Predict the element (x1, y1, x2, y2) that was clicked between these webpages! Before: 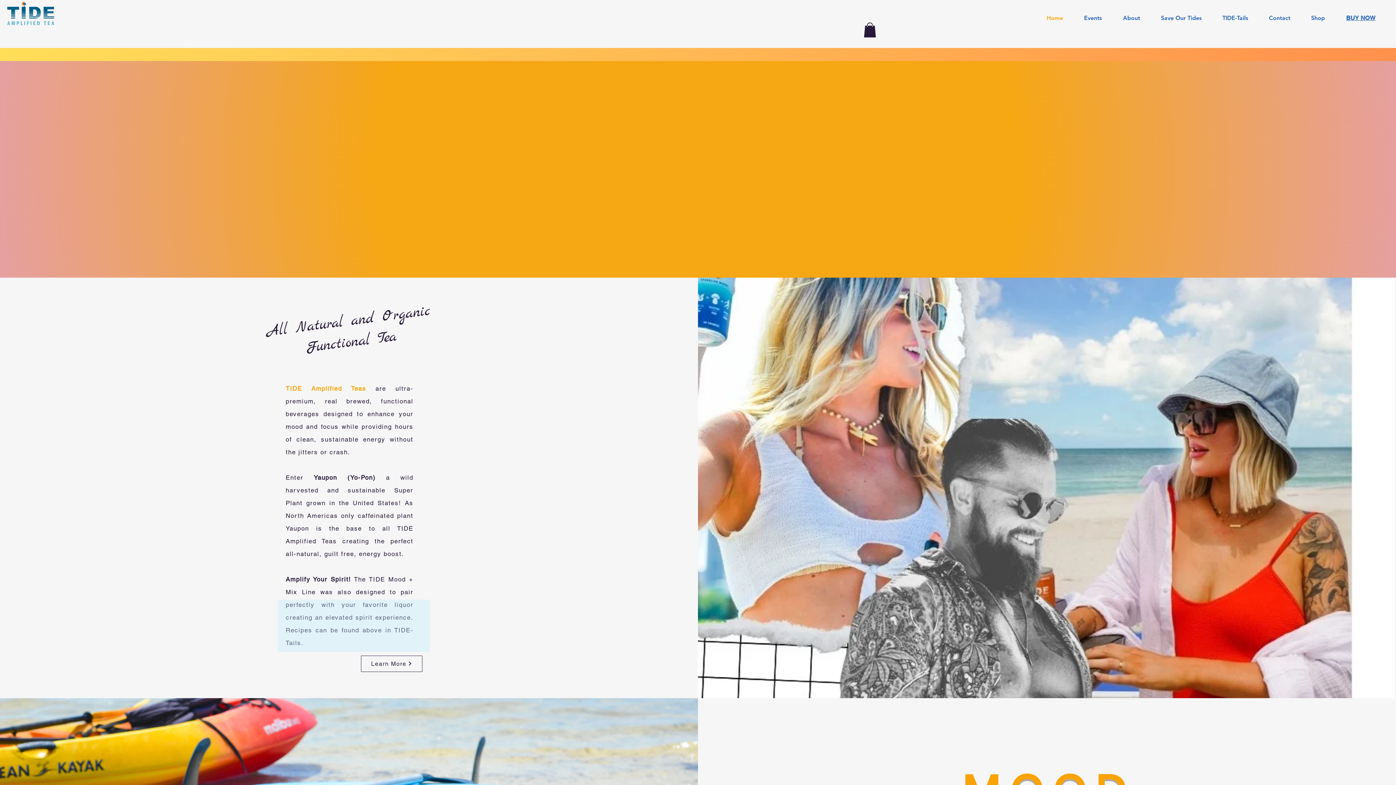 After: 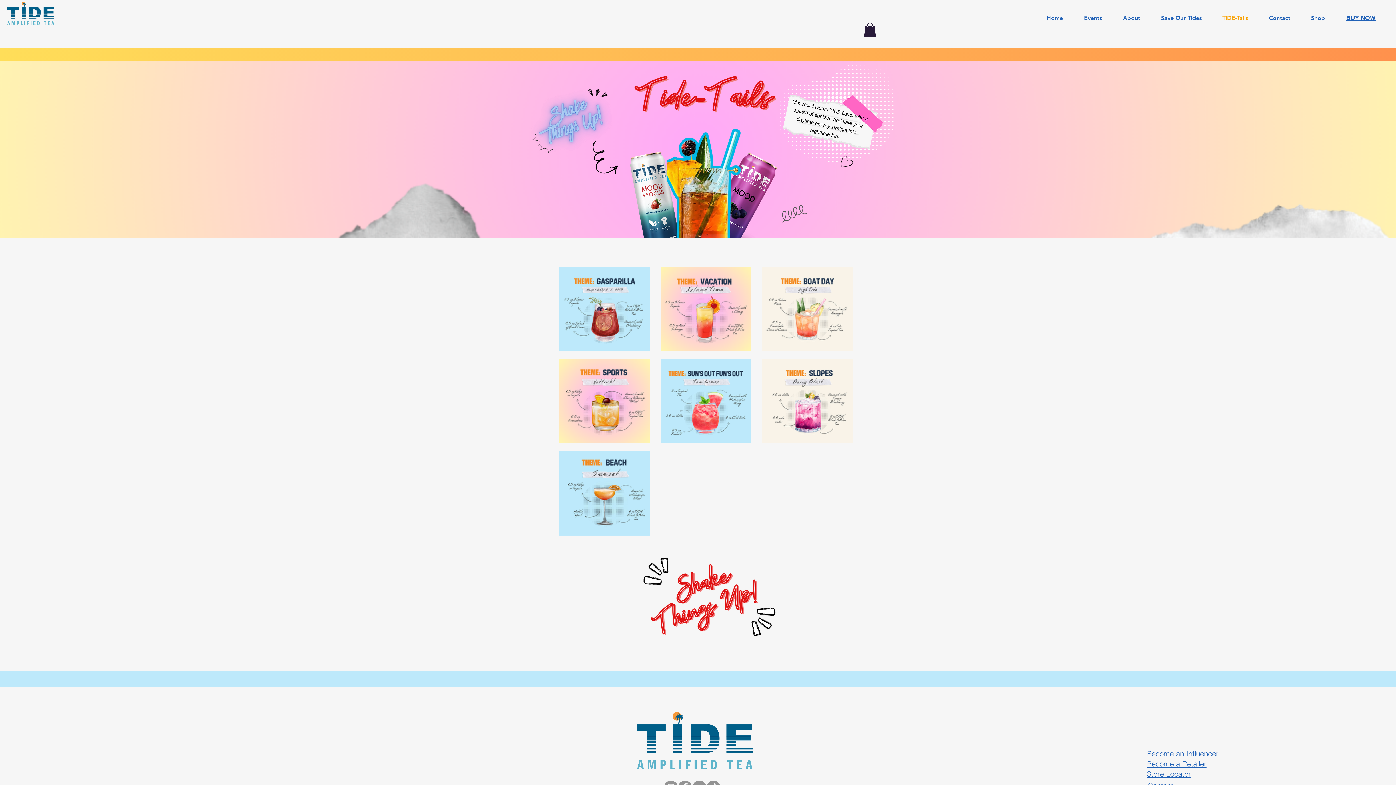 Action: label: TIDE-Tails bbox: (1212, 10, 1258, 25)